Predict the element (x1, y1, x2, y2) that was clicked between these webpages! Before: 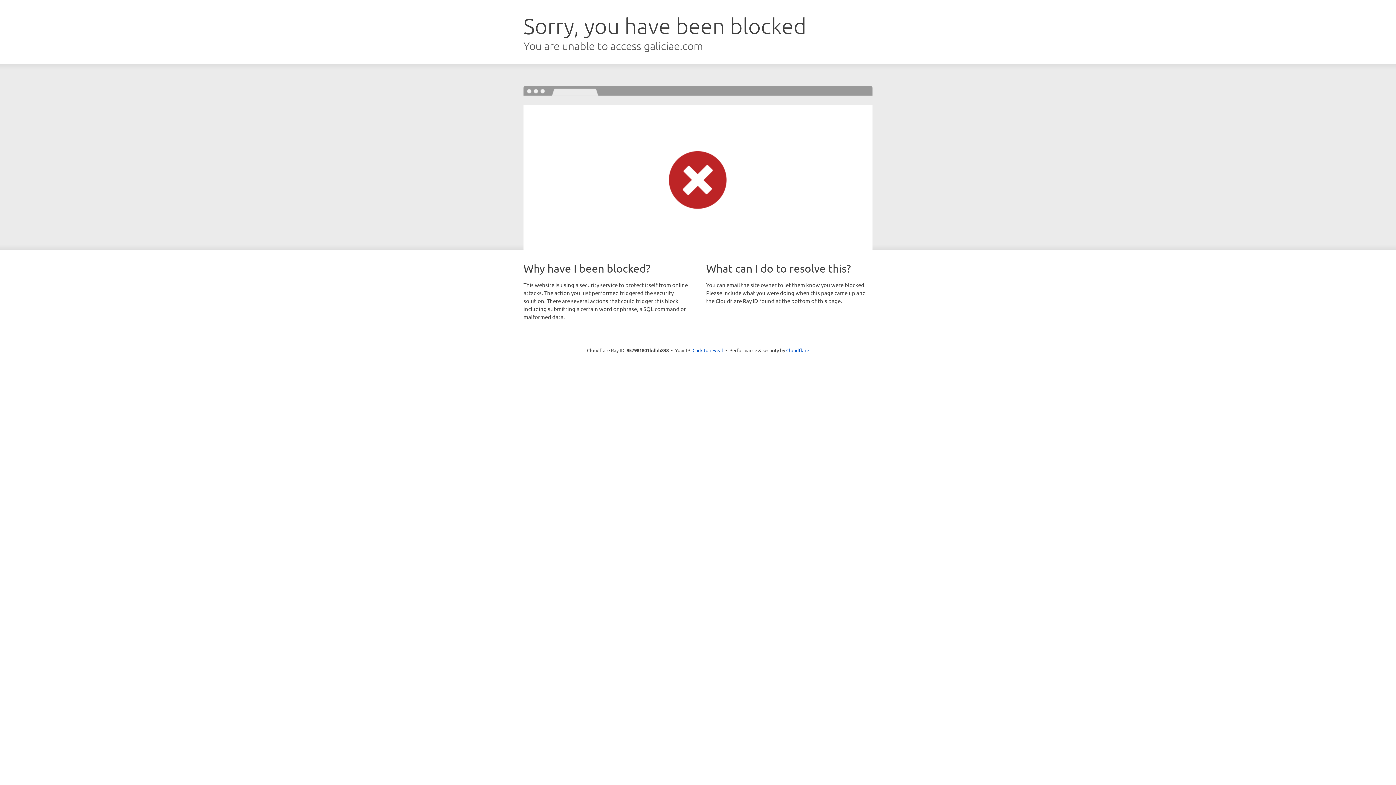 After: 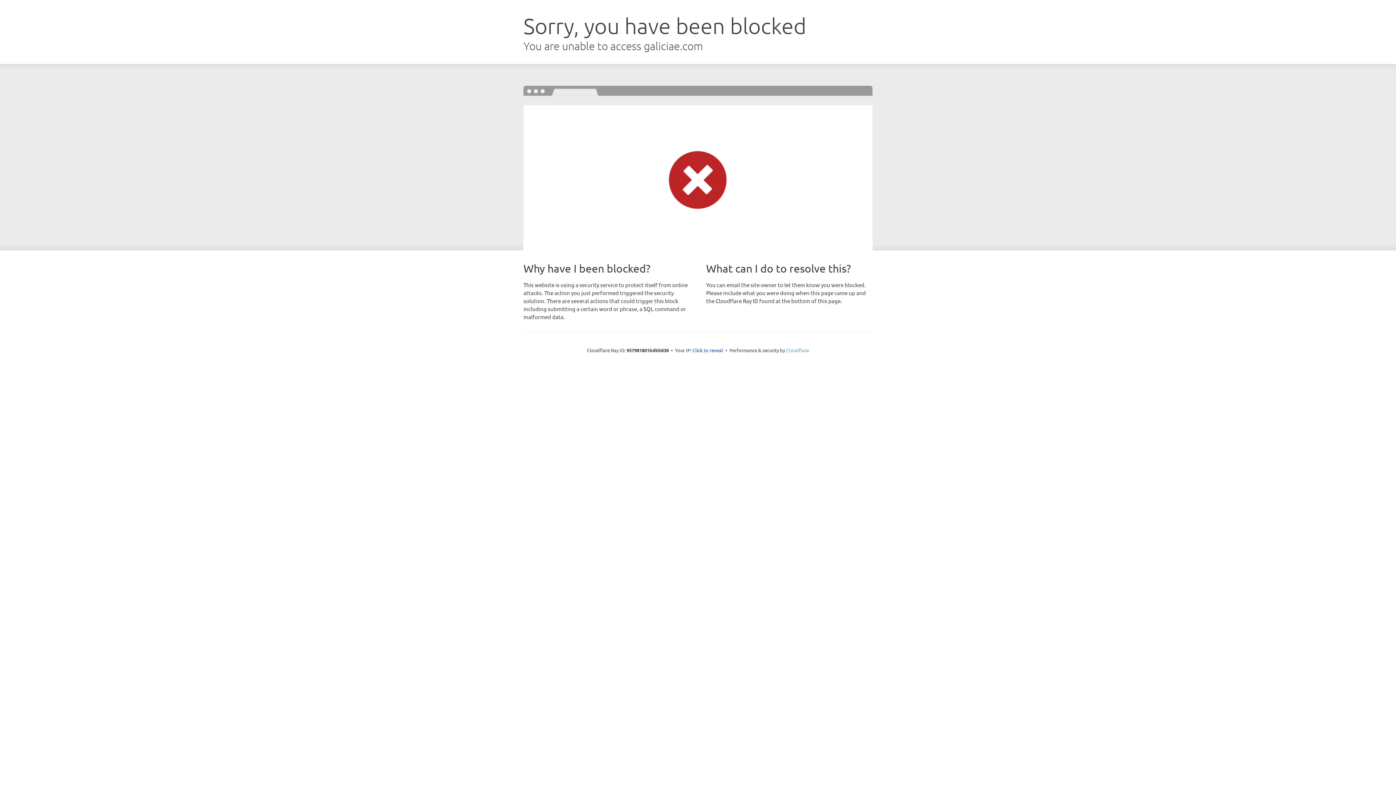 Action: label: Cloudflare bbox: (786, 347, 809, 353)